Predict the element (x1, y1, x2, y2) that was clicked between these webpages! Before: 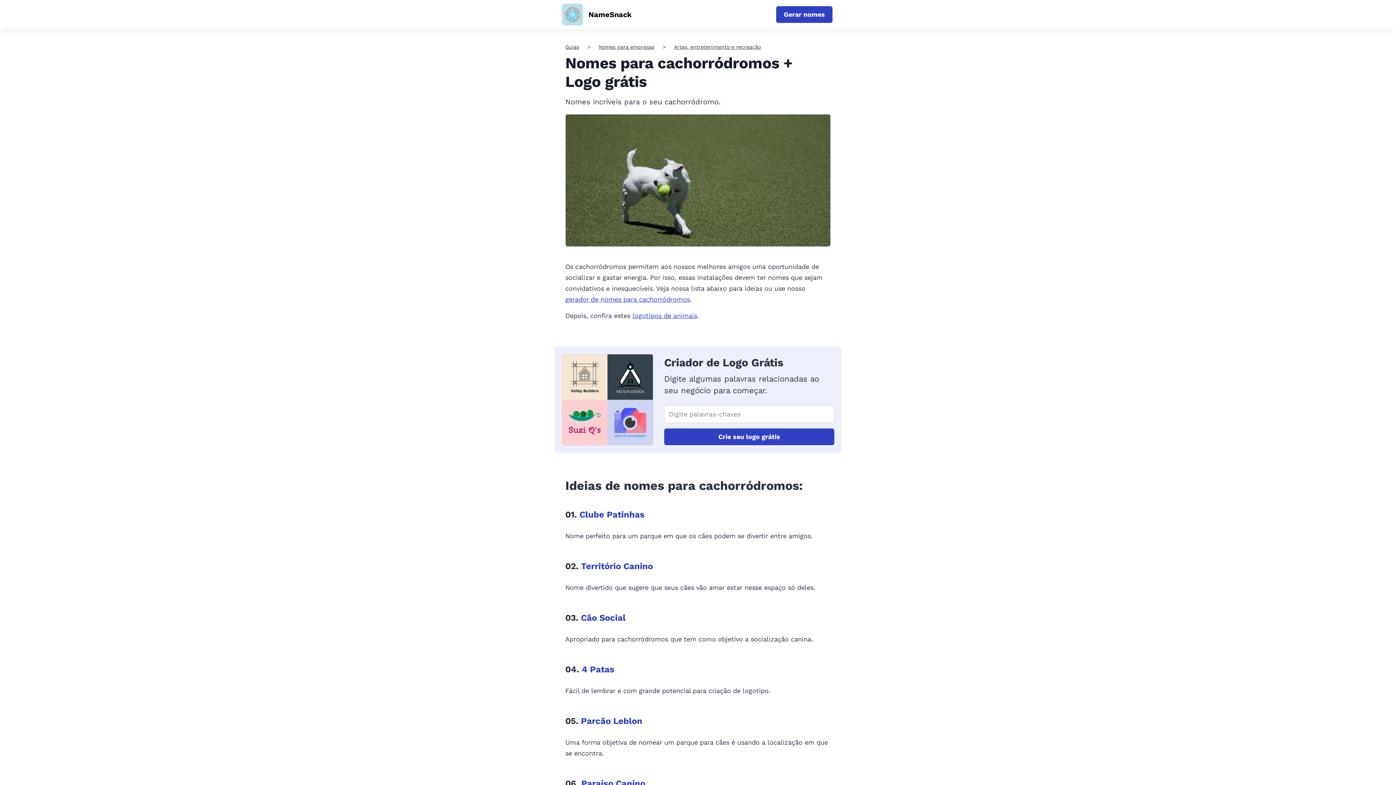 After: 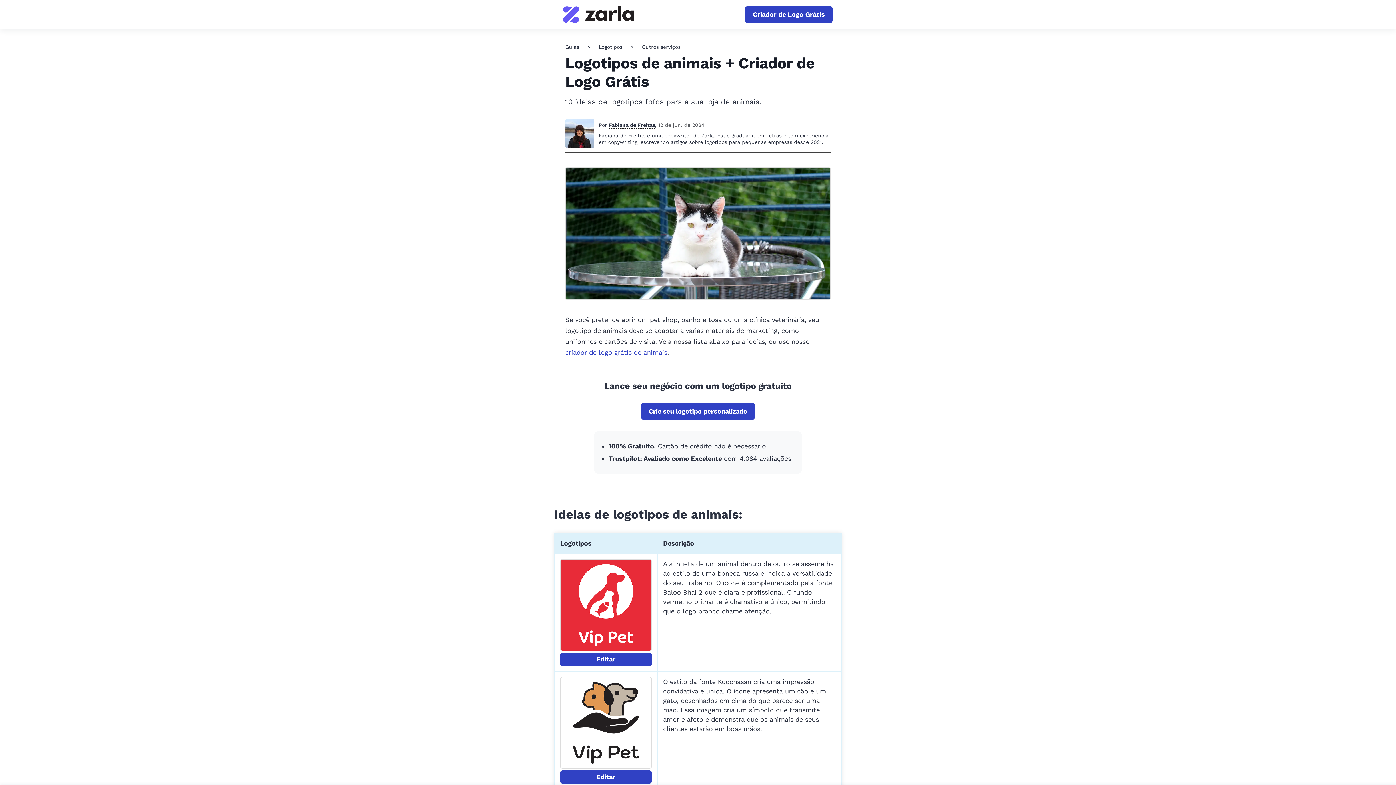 Action: bbox: (632, 312, 697, 319) label: logotipos de animais